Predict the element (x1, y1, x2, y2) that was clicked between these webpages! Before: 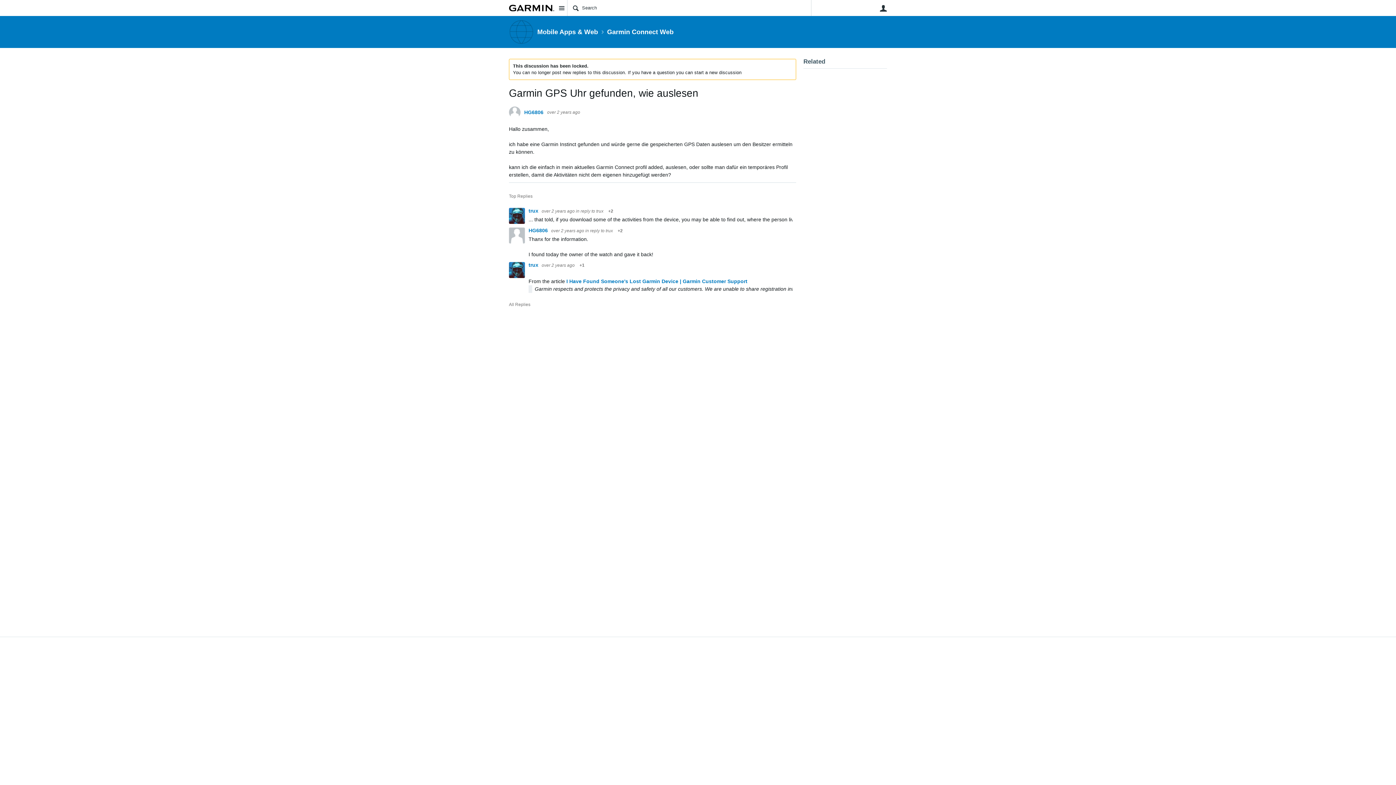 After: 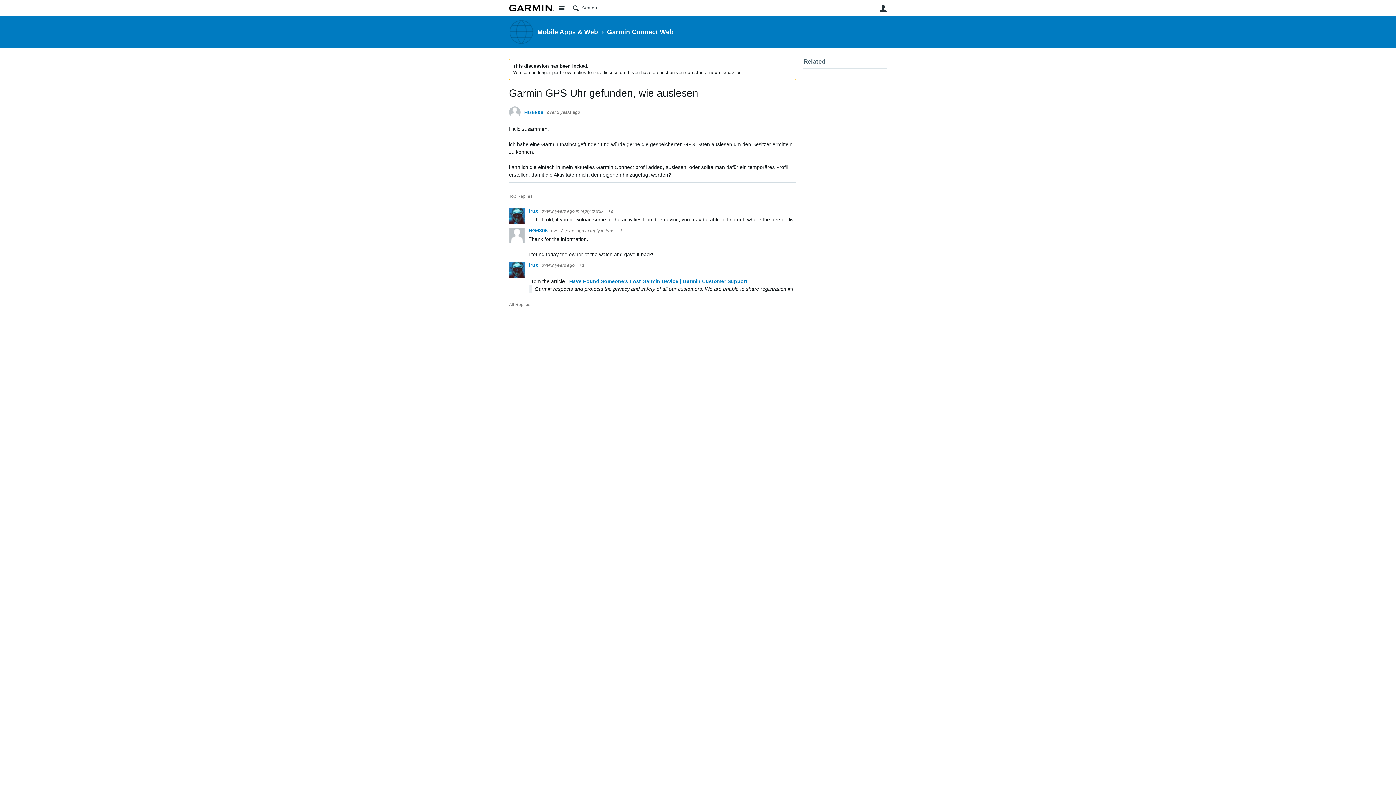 Action: bbox: (541, 262, 576, 268) label: over 2 years ago 